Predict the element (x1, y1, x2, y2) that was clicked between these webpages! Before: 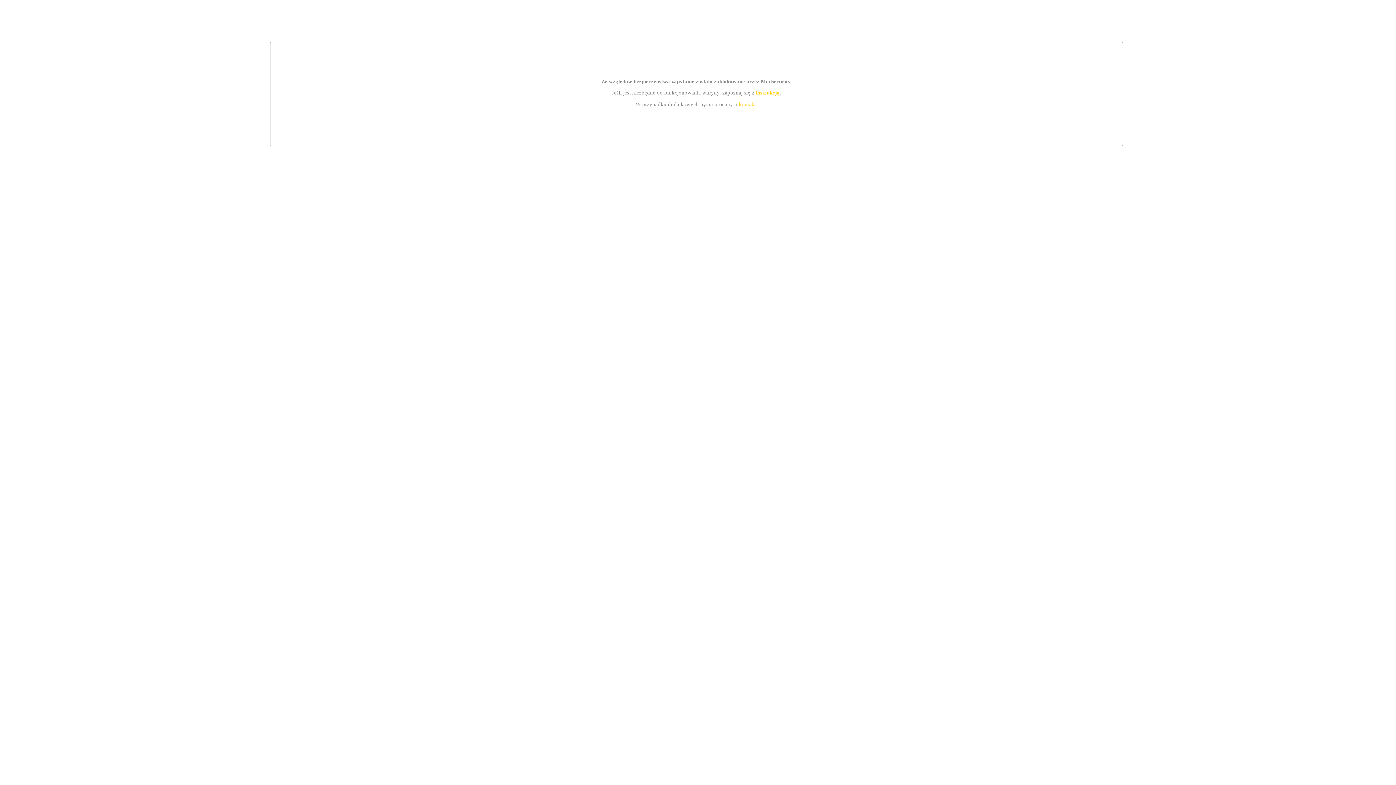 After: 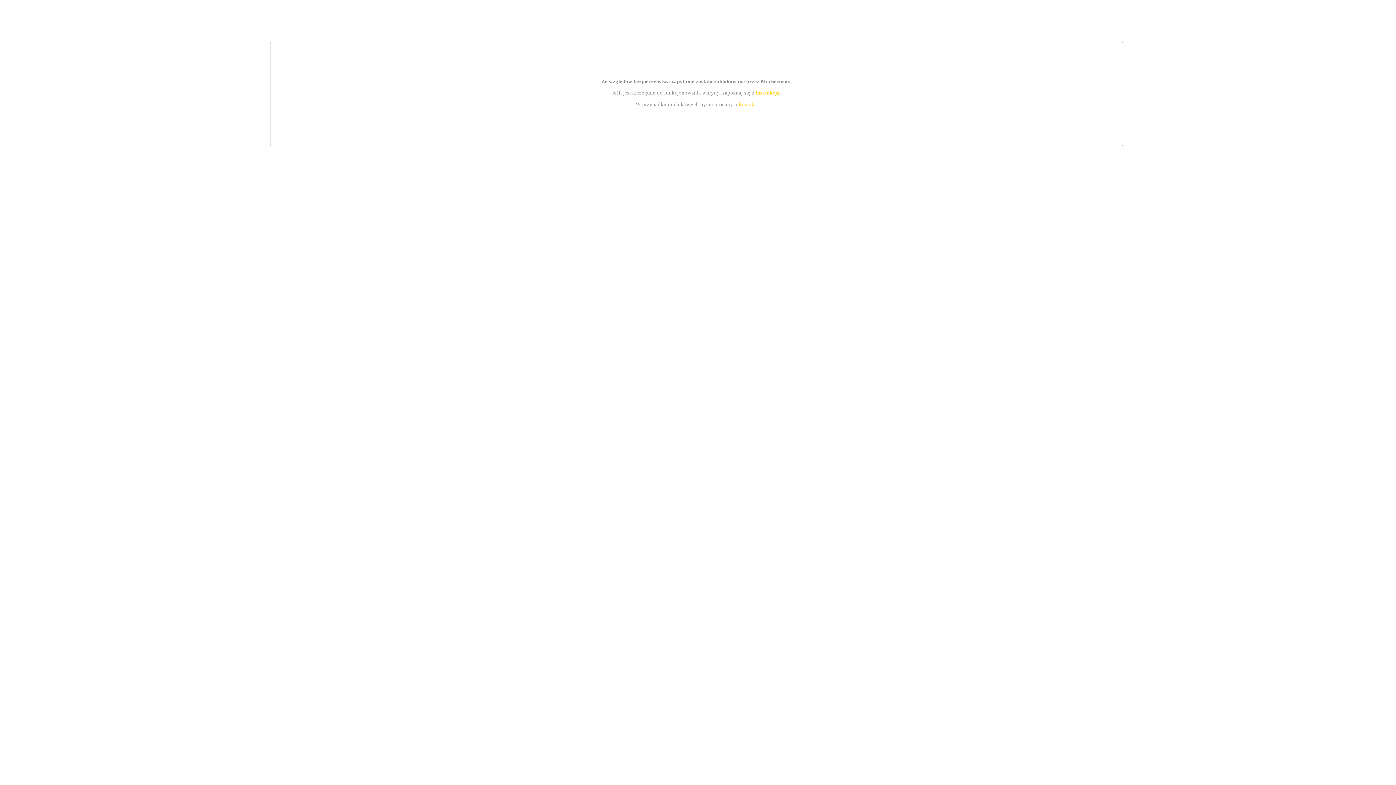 Action: bbox: (739, 101, 756, 107) label: kontakt